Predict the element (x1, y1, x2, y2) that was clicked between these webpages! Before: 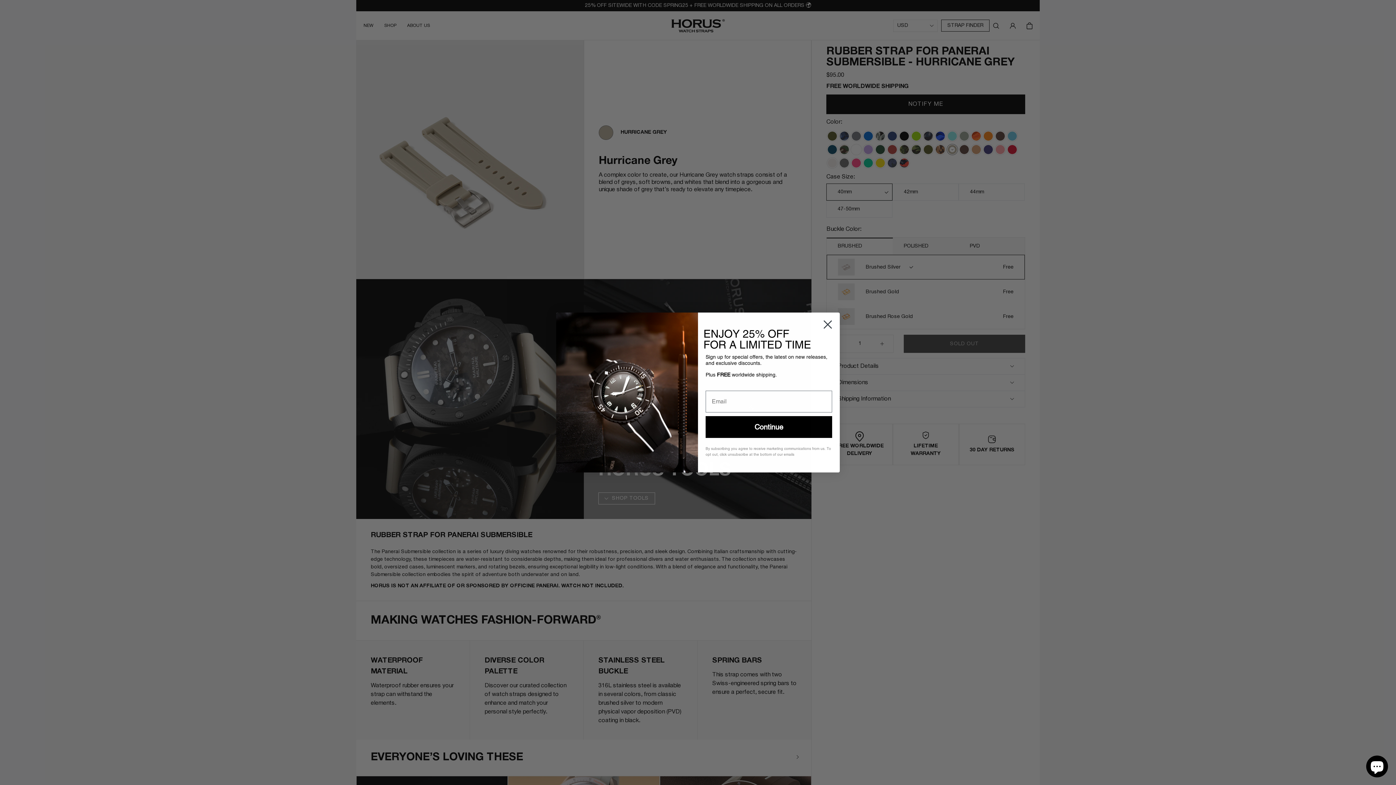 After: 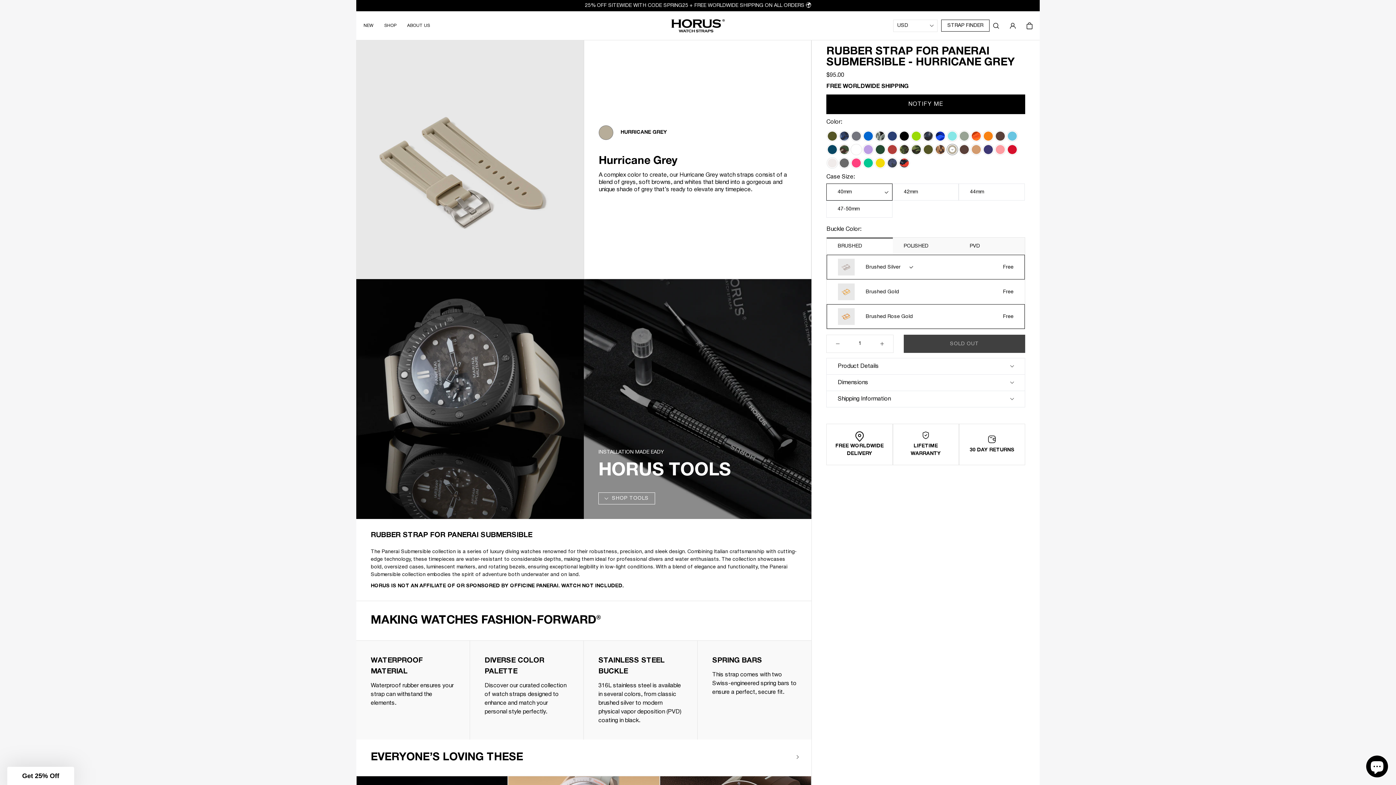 Action: label: Close dialog bbox: (818, 315, 837, 333)